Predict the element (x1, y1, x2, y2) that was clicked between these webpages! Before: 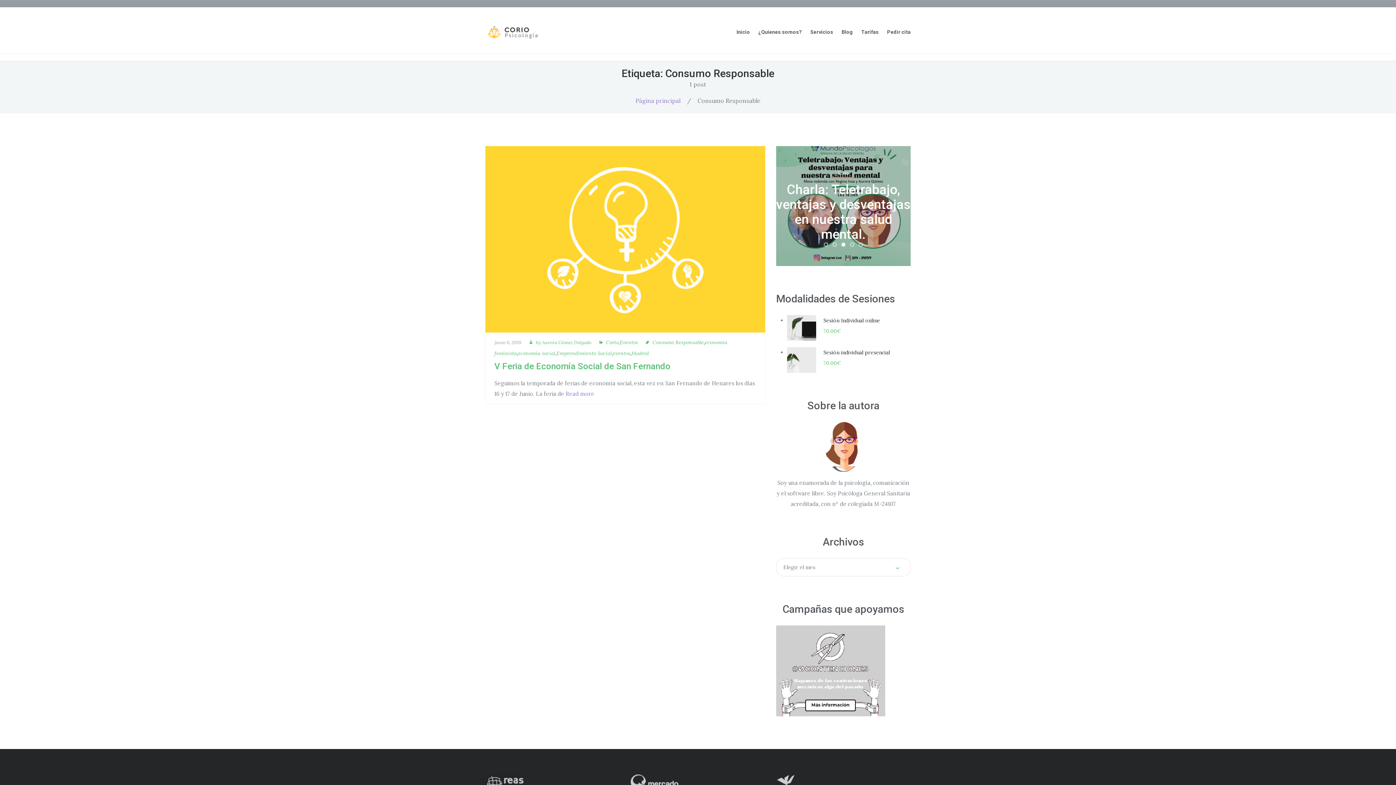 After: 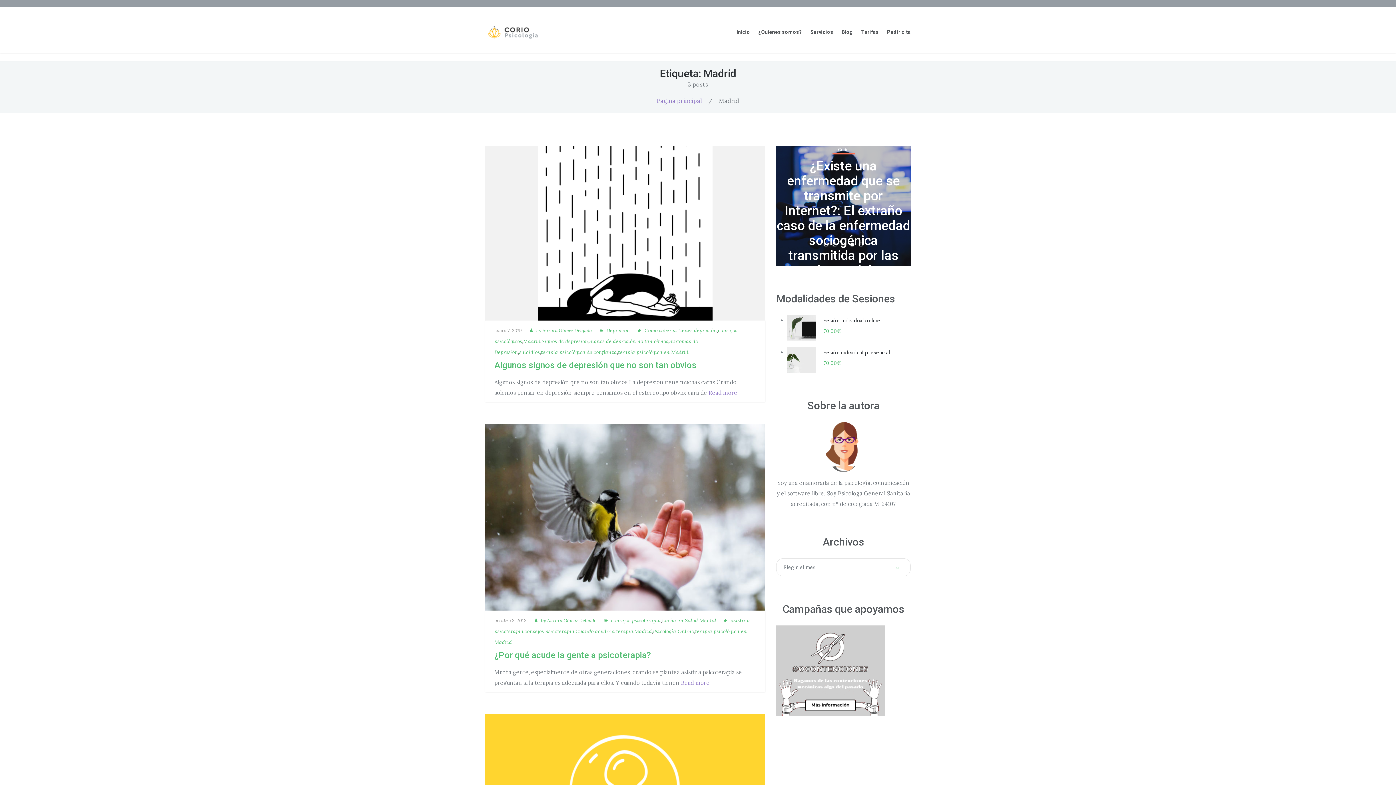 Action: label: Madrid bbox: (631, 350, 649, 356)